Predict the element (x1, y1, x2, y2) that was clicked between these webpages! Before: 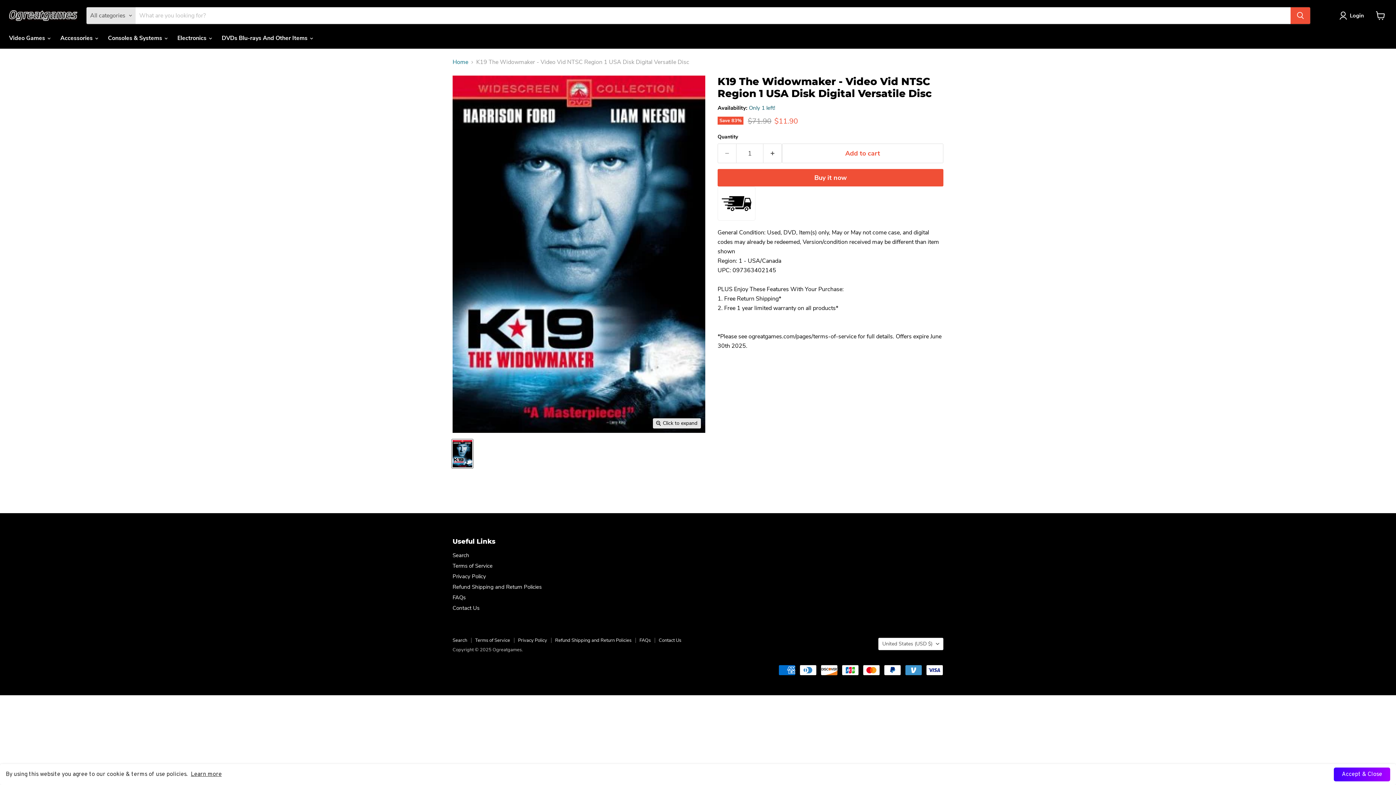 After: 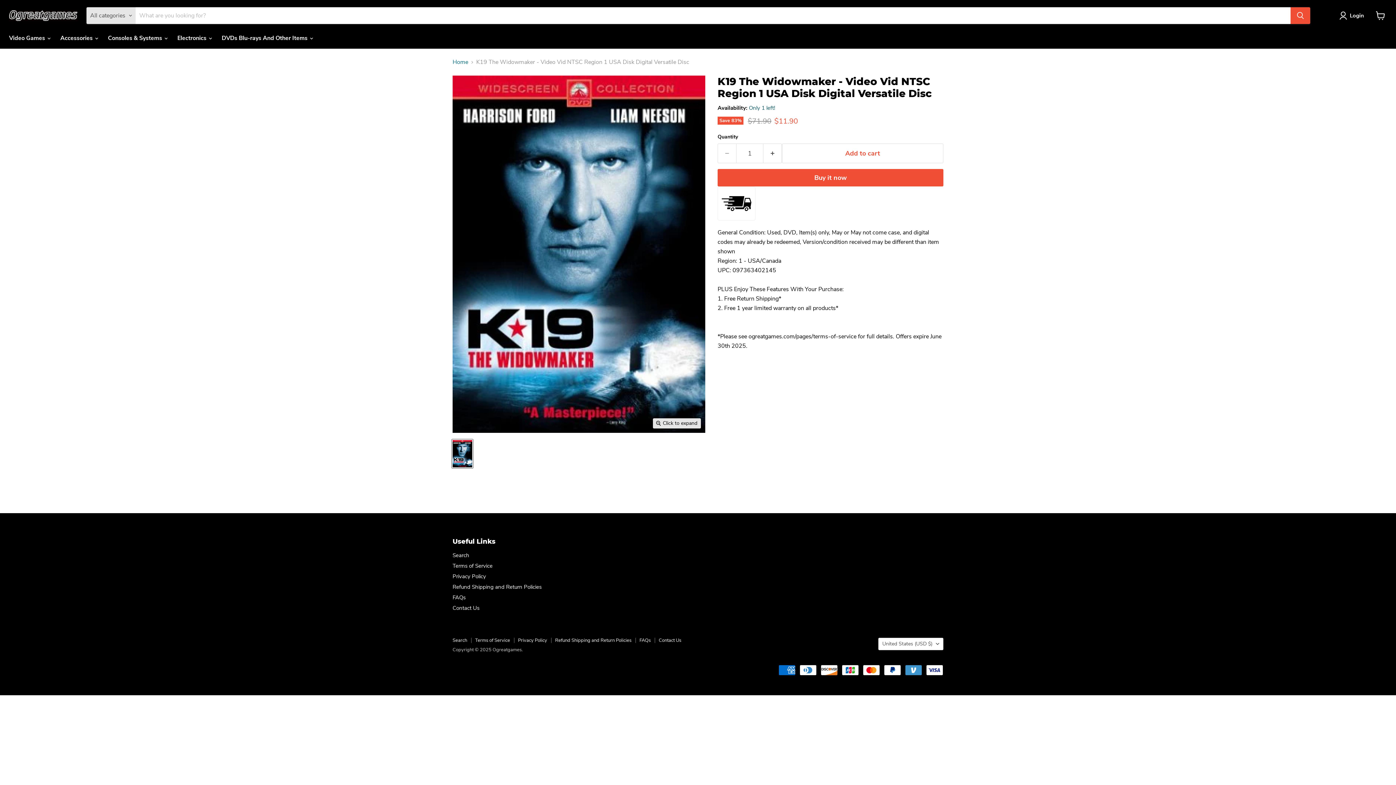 Action: bbox: (1334, 768, 1390, 781) label: Accept & Close